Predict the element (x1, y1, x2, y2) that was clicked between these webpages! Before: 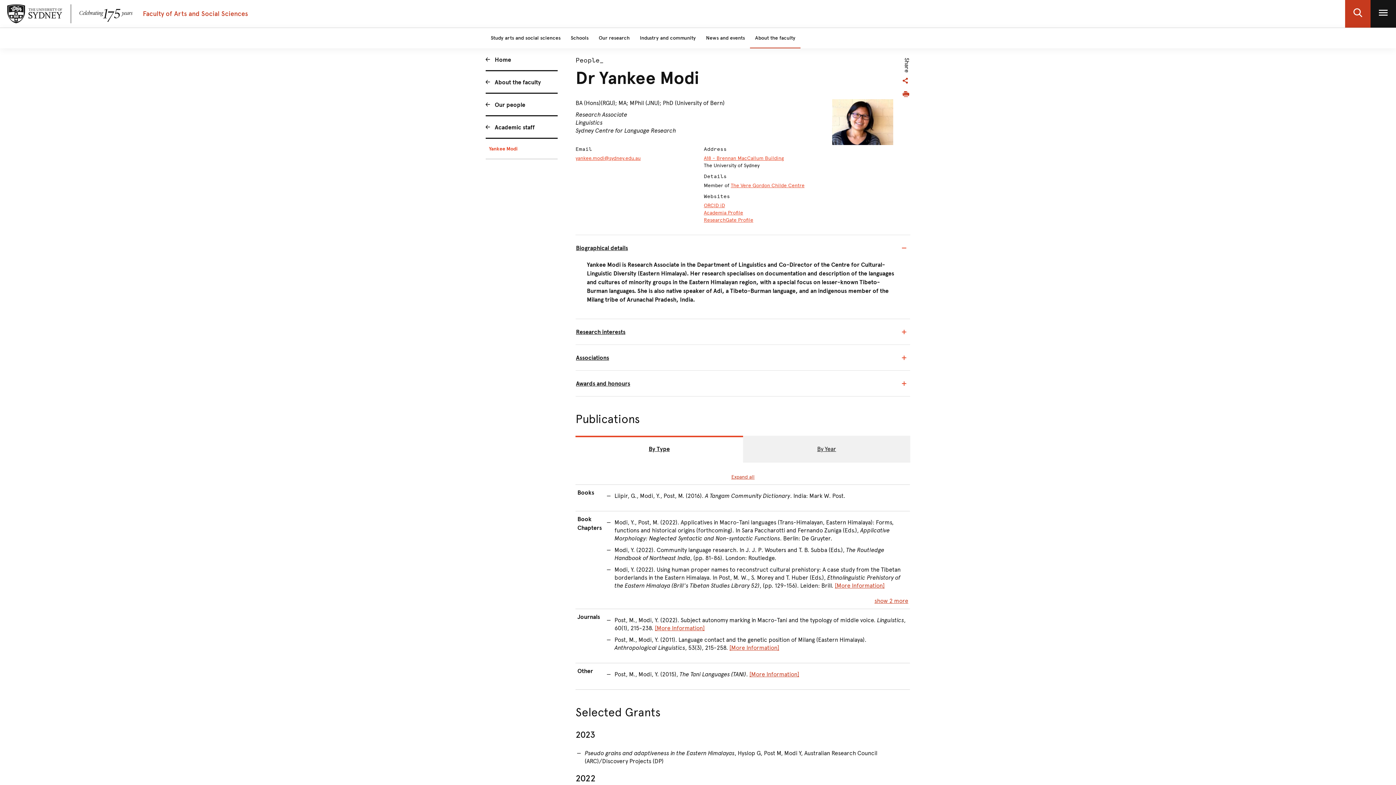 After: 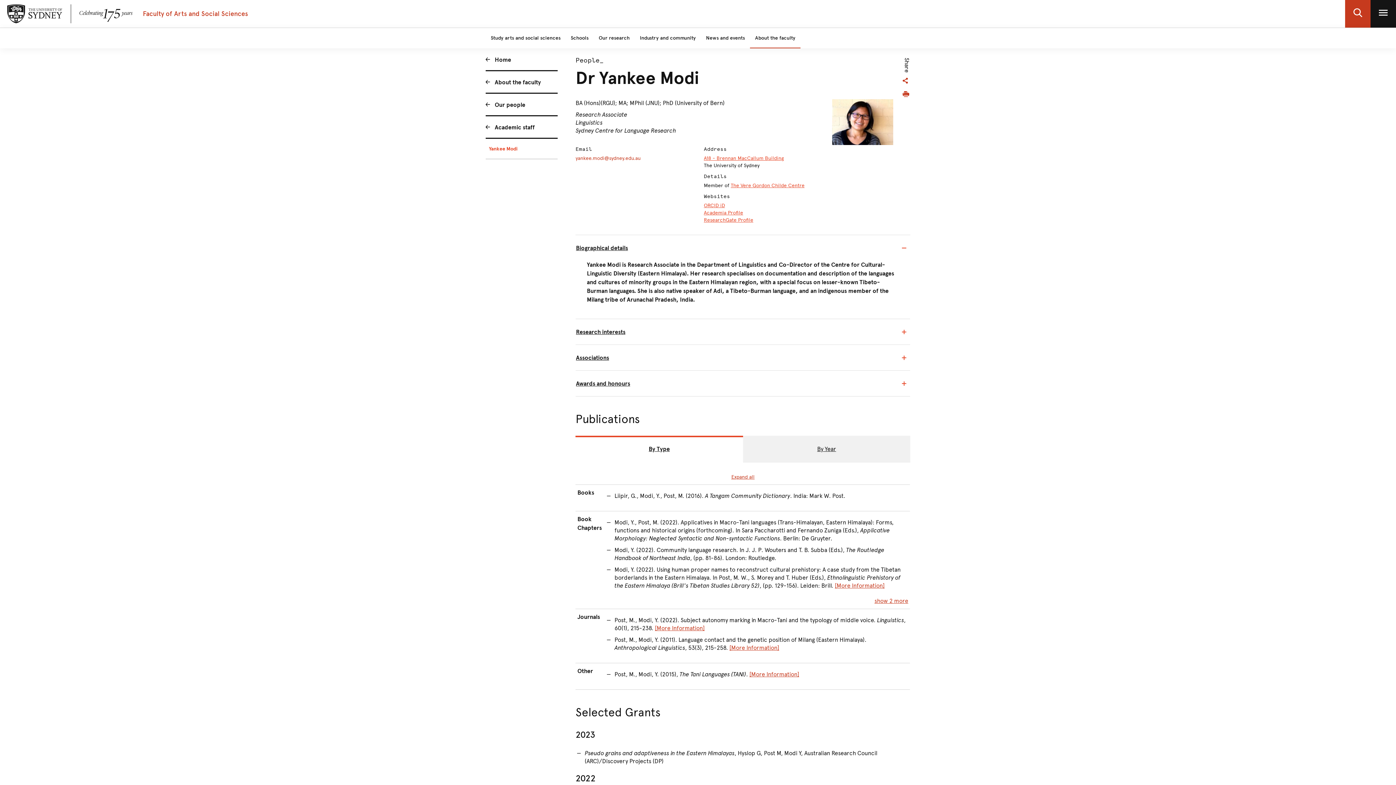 Action: bbox: (575, 155, 640, 161) label: yankee.modi@sydney.edu.au